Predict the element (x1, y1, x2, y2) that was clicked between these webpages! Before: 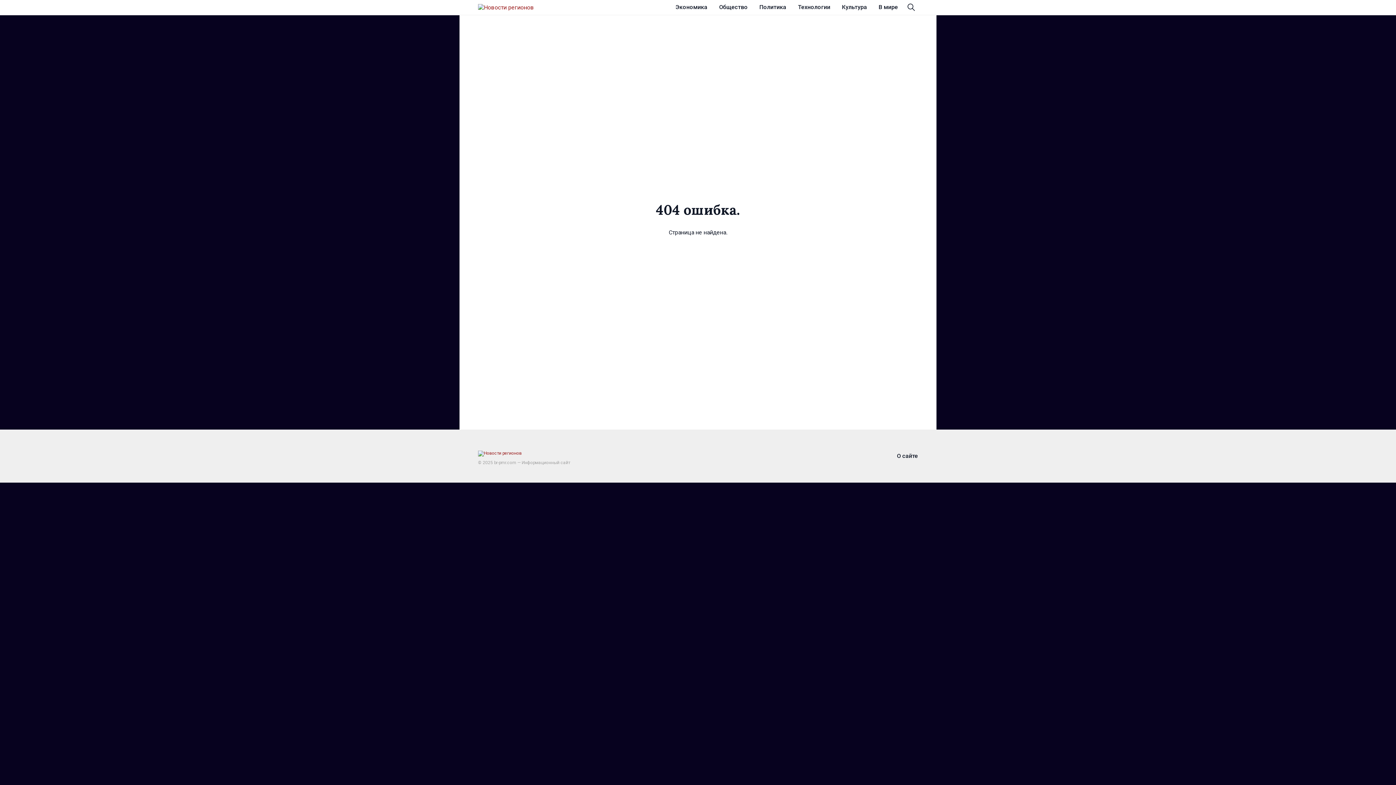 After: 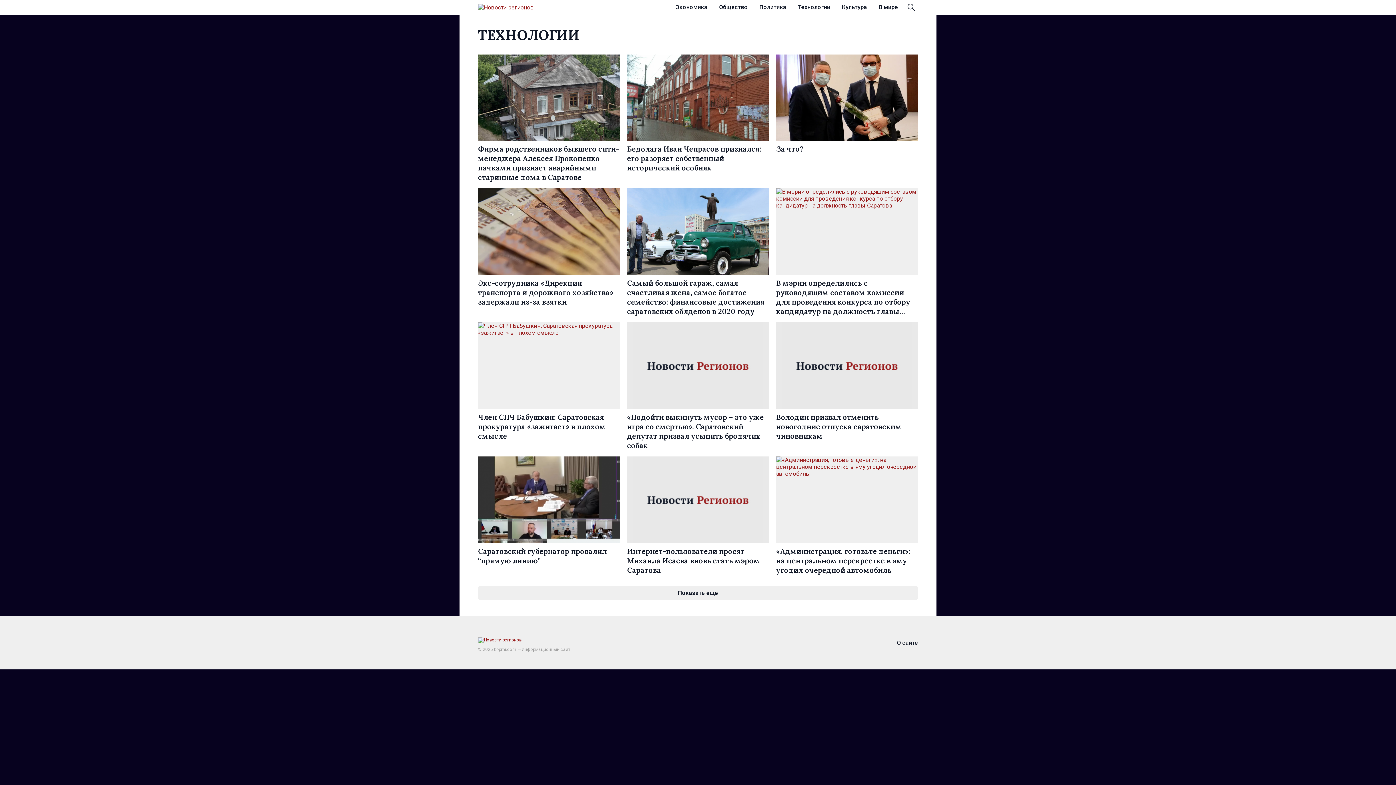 Action: bbox: (792, 1, 836, 13) label: Технологии